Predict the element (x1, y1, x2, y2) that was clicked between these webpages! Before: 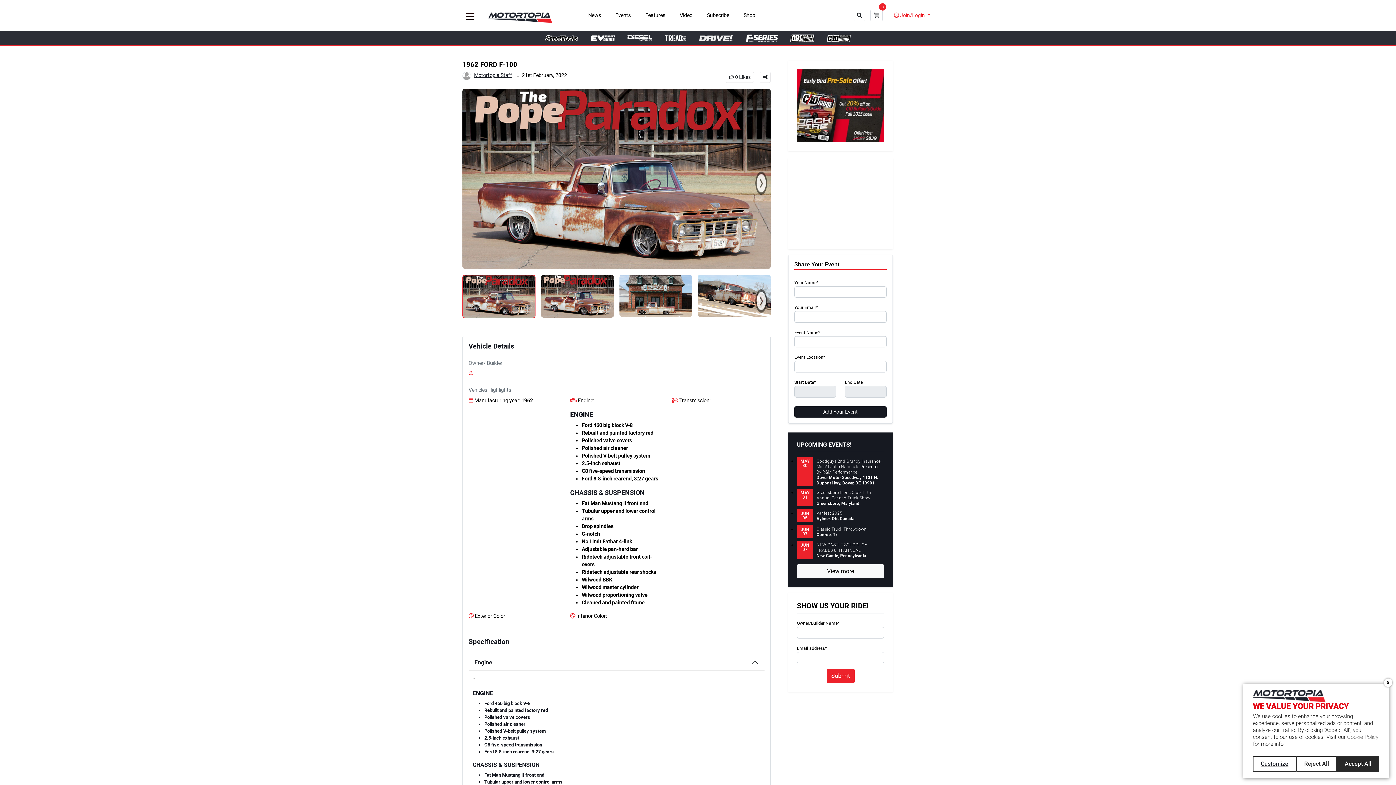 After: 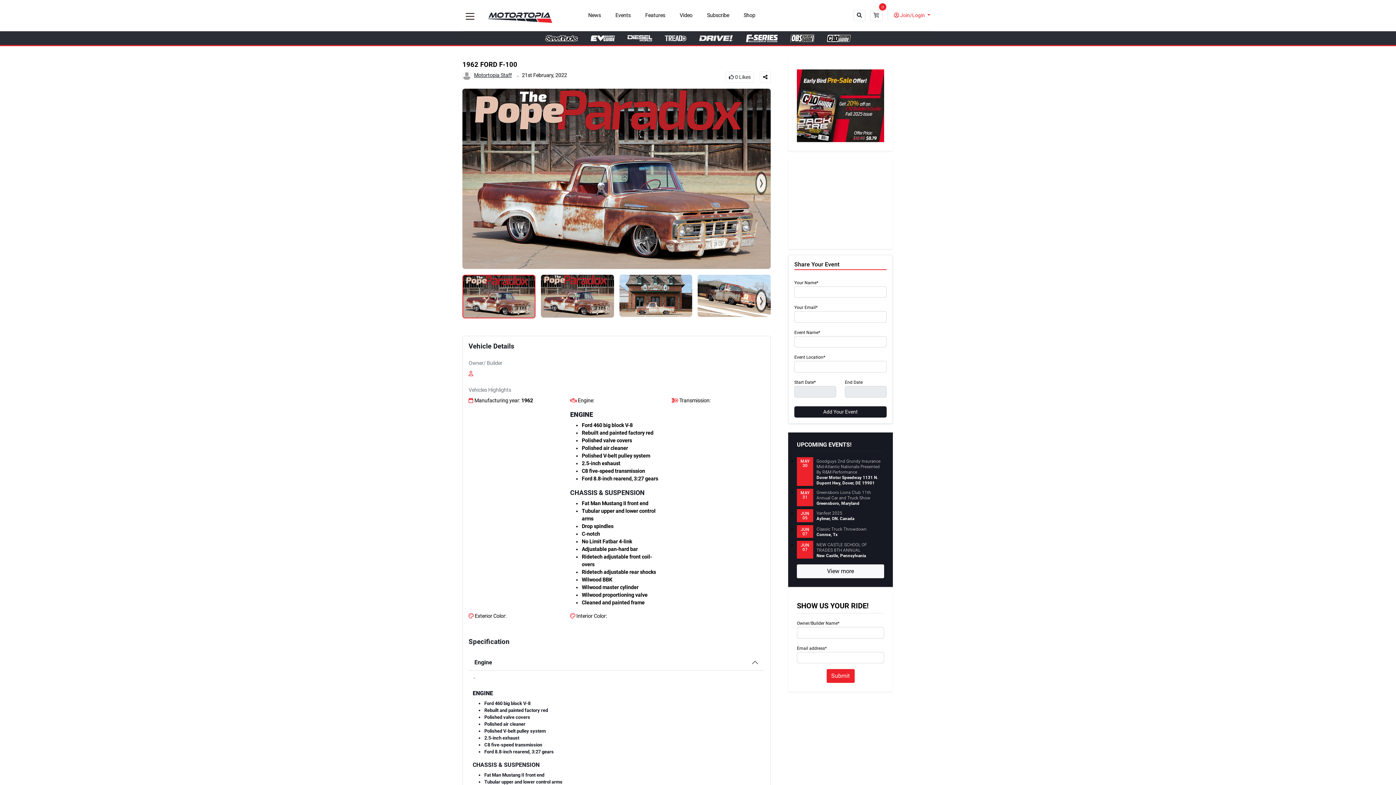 Action: bbox: (1337, 756, 1379, 772) label: Accept All